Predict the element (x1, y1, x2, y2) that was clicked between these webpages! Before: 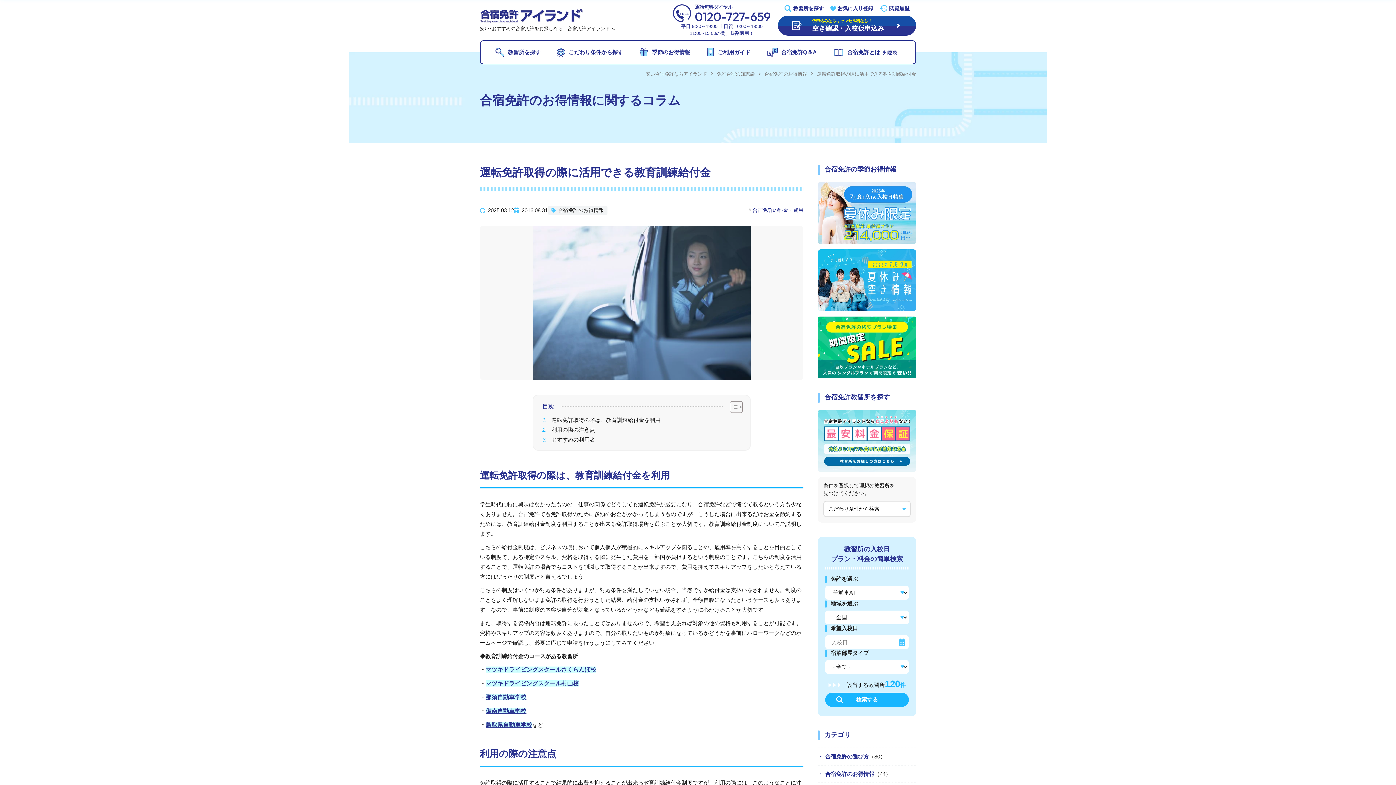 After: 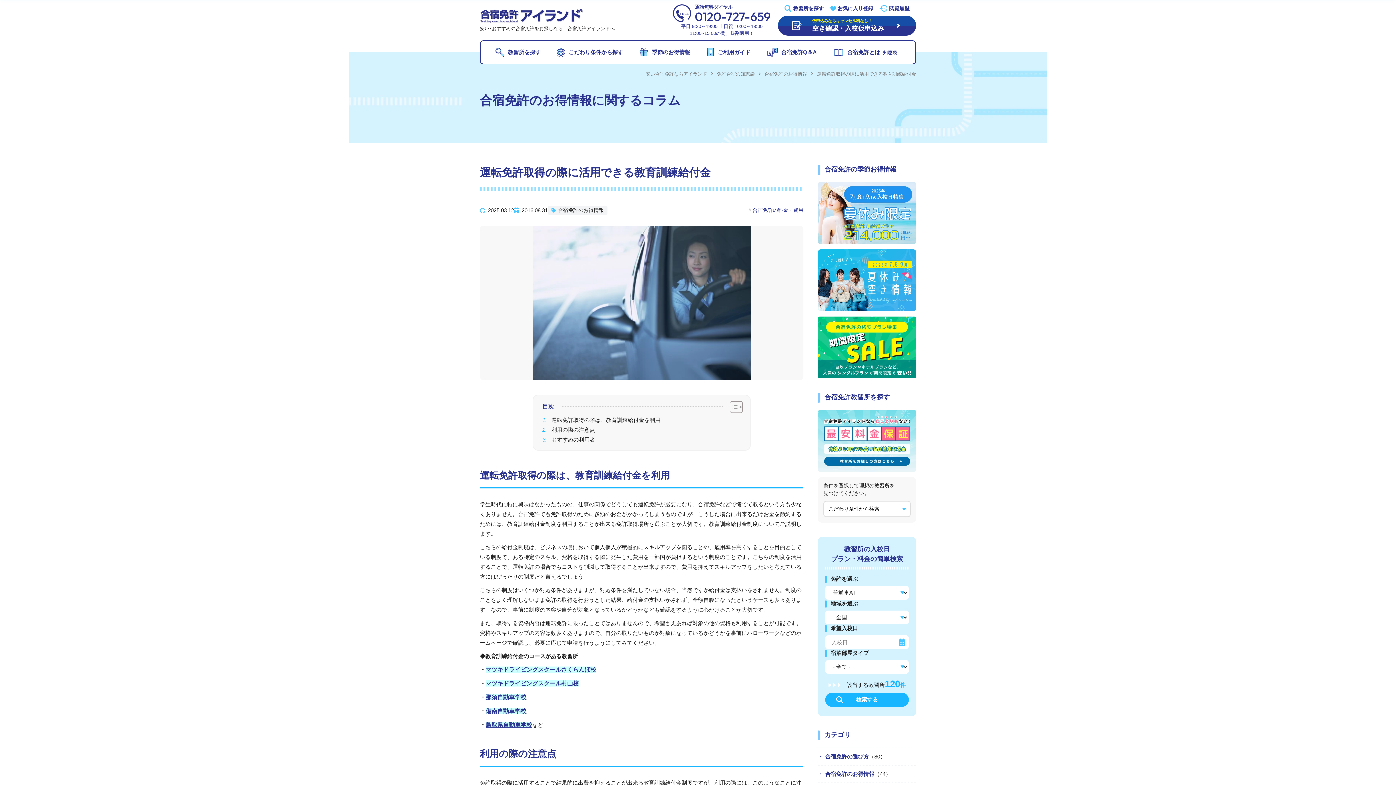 Action: bbox: (485, 708, 526, 714) label: 備南自動車学校